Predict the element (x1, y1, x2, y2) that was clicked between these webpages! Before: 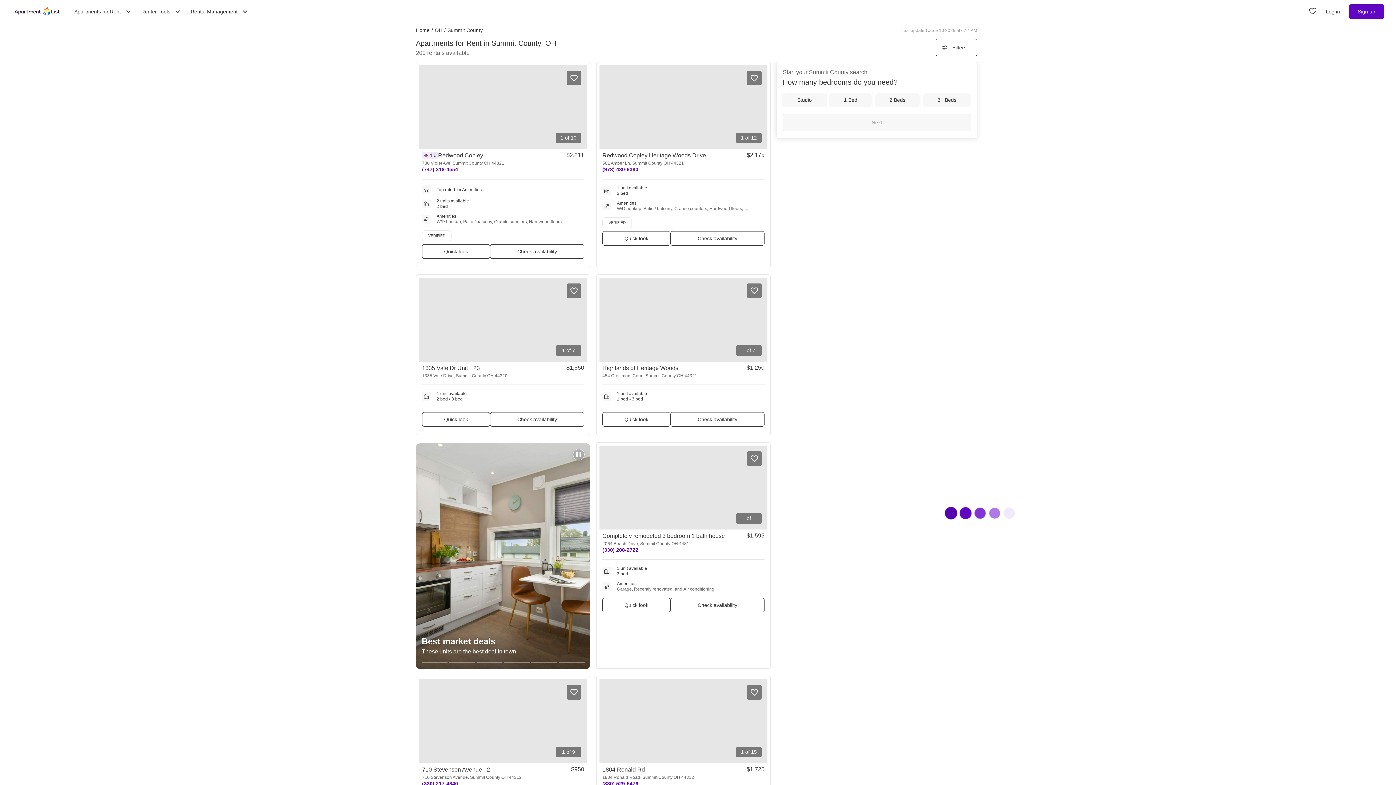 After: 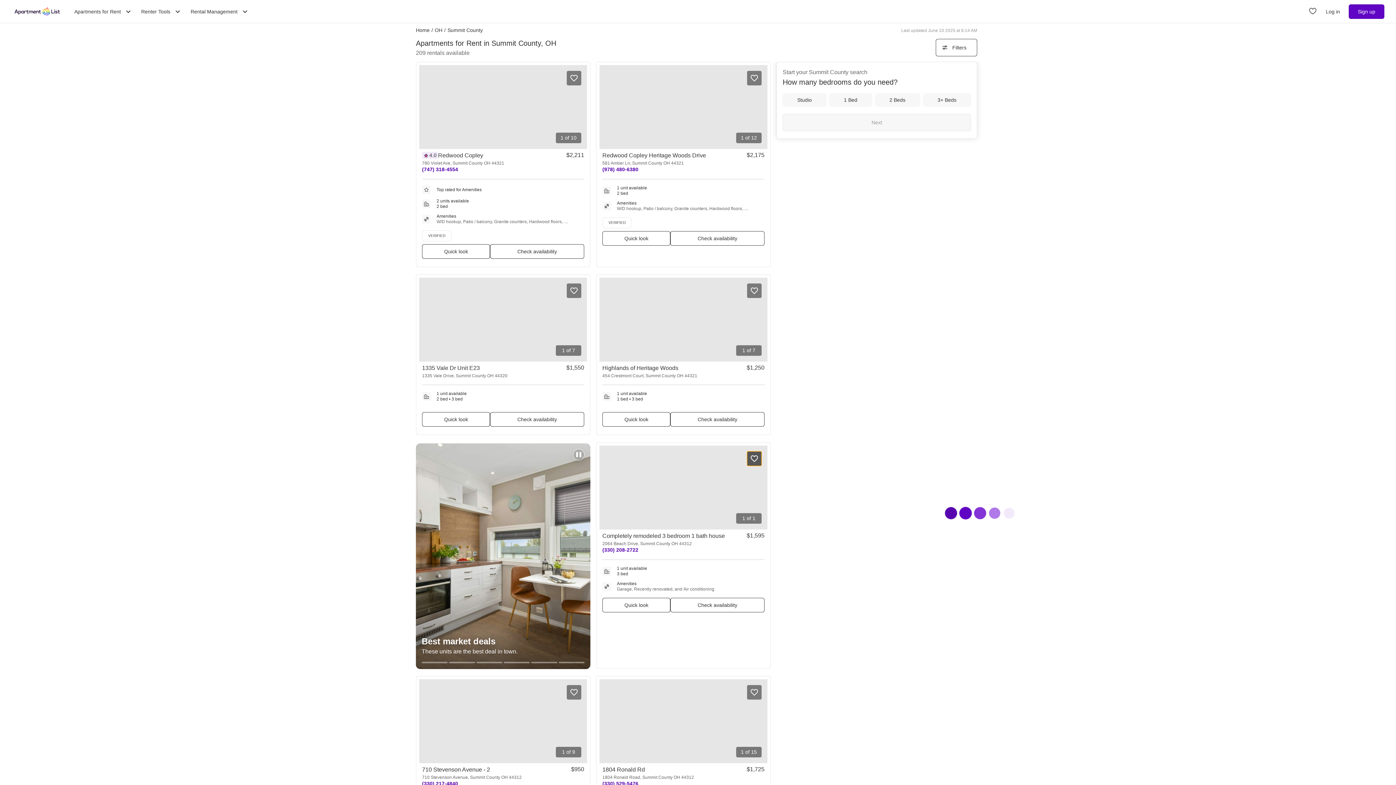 Action: bbox: (747, 451, 761, 466) label: Save to your list of favorites